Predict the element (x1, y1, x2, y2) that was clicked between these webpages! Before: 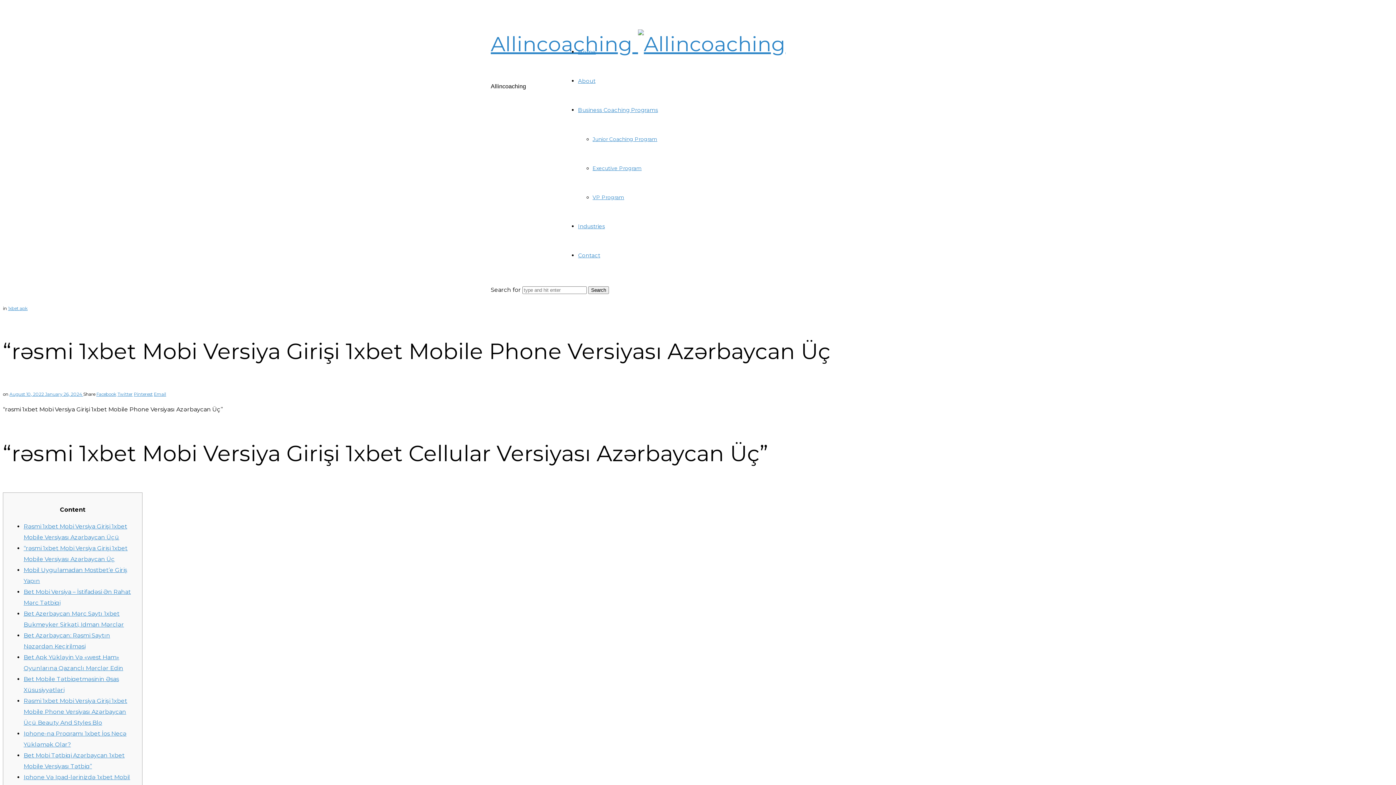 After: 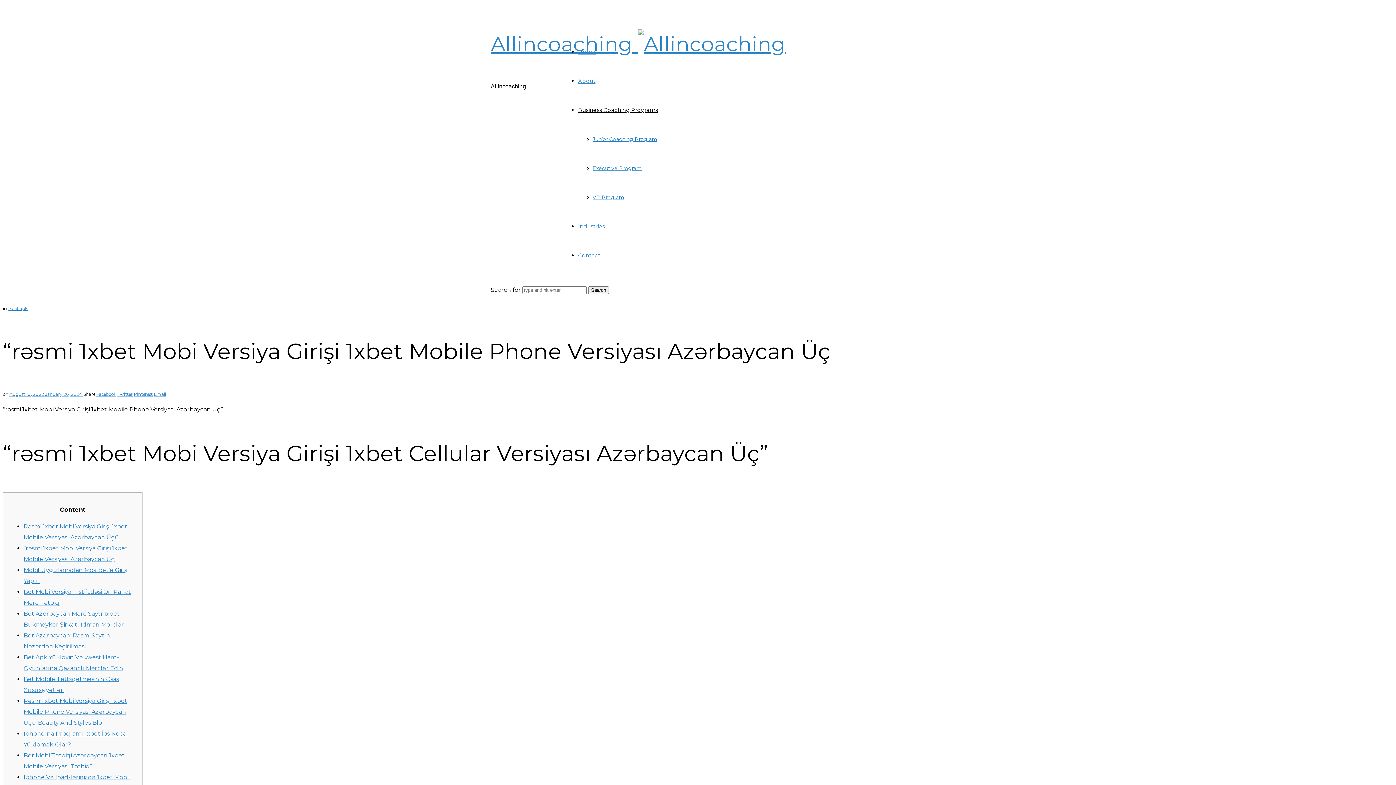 Action: bbox: (578, 106, 658, 113) label: Business Coaching Programs